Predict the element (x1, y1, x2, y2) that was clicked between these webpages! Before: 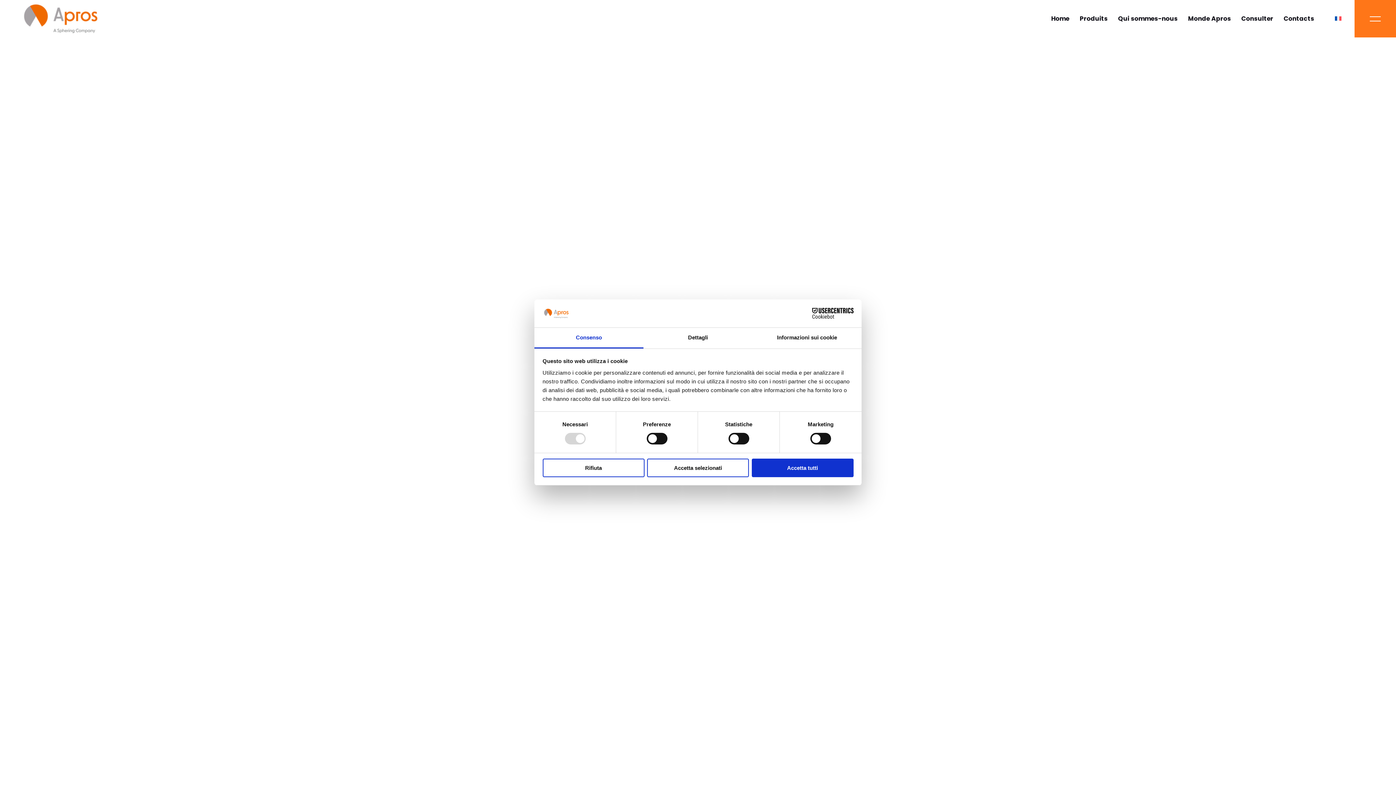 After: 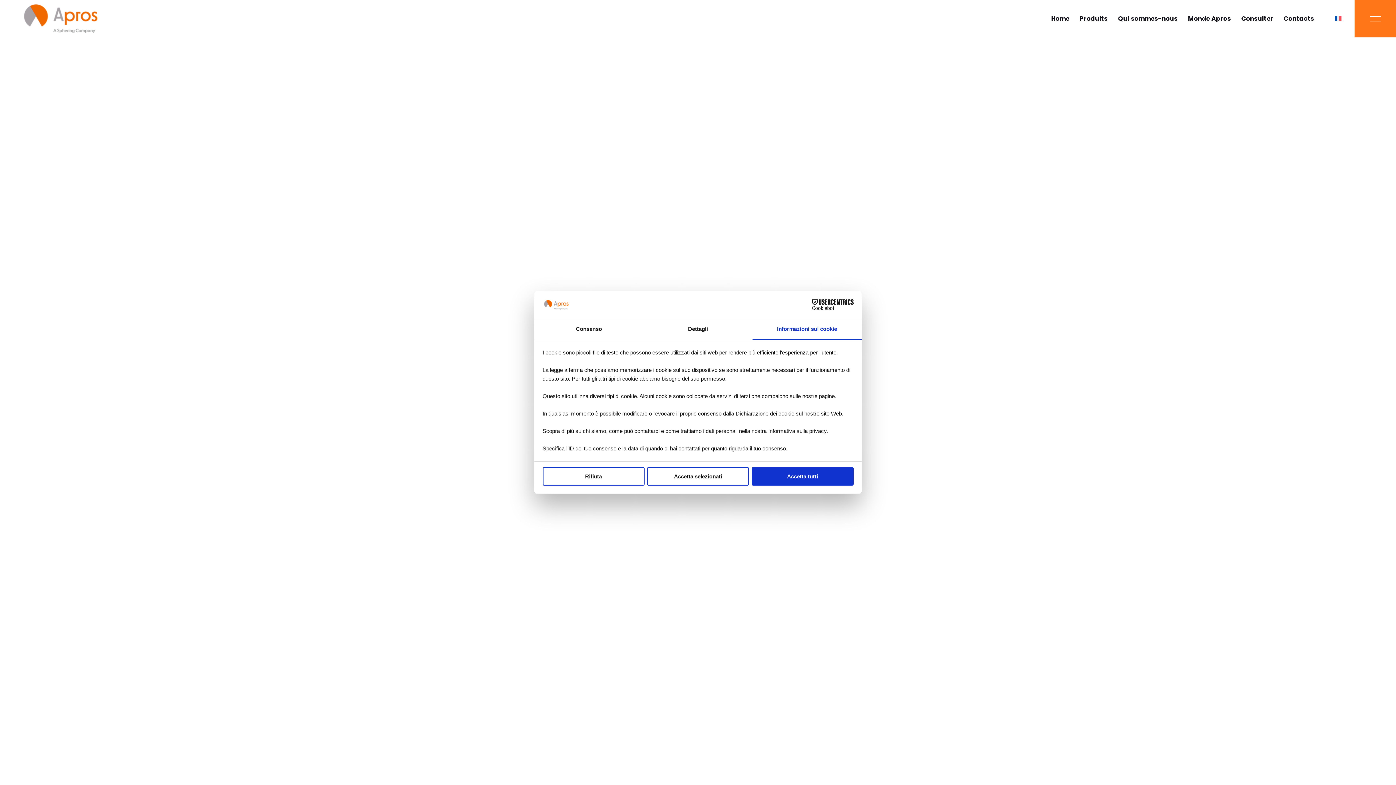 Action: bbox: (752, 327, 861, 348) label: Informazioni sui cookie